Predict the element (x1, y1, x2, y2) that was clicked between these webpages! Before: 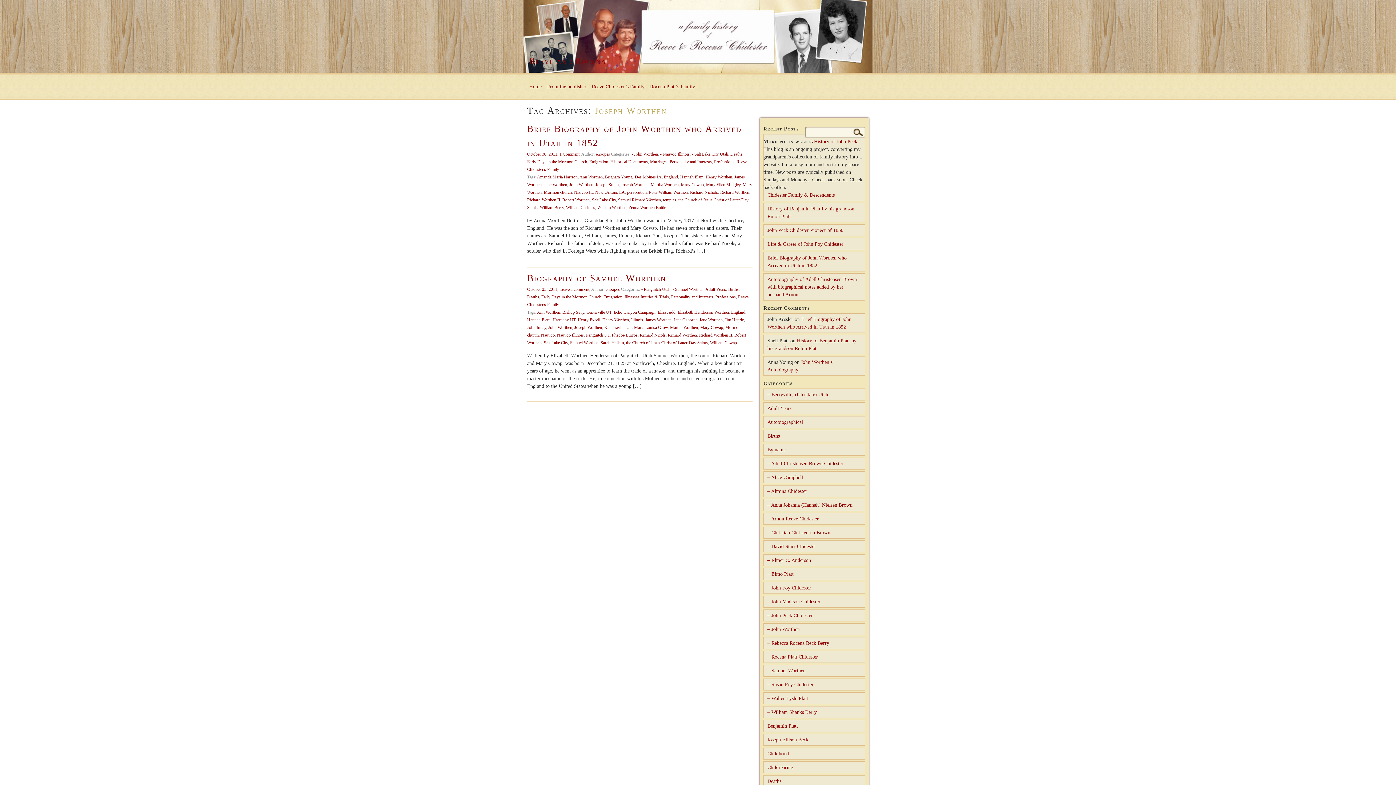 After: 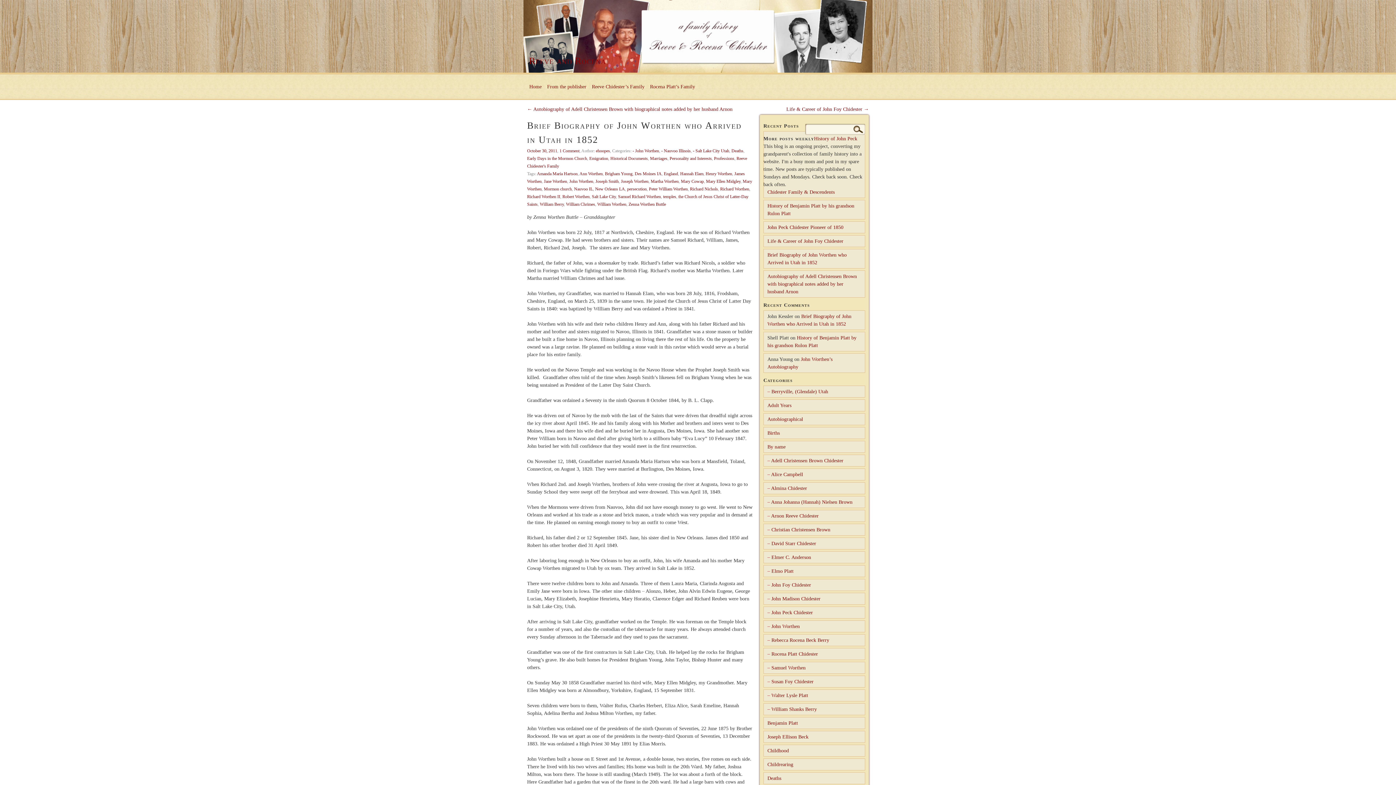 Action: bbox: (527, 151, 557, 156) label: October 30, 2011